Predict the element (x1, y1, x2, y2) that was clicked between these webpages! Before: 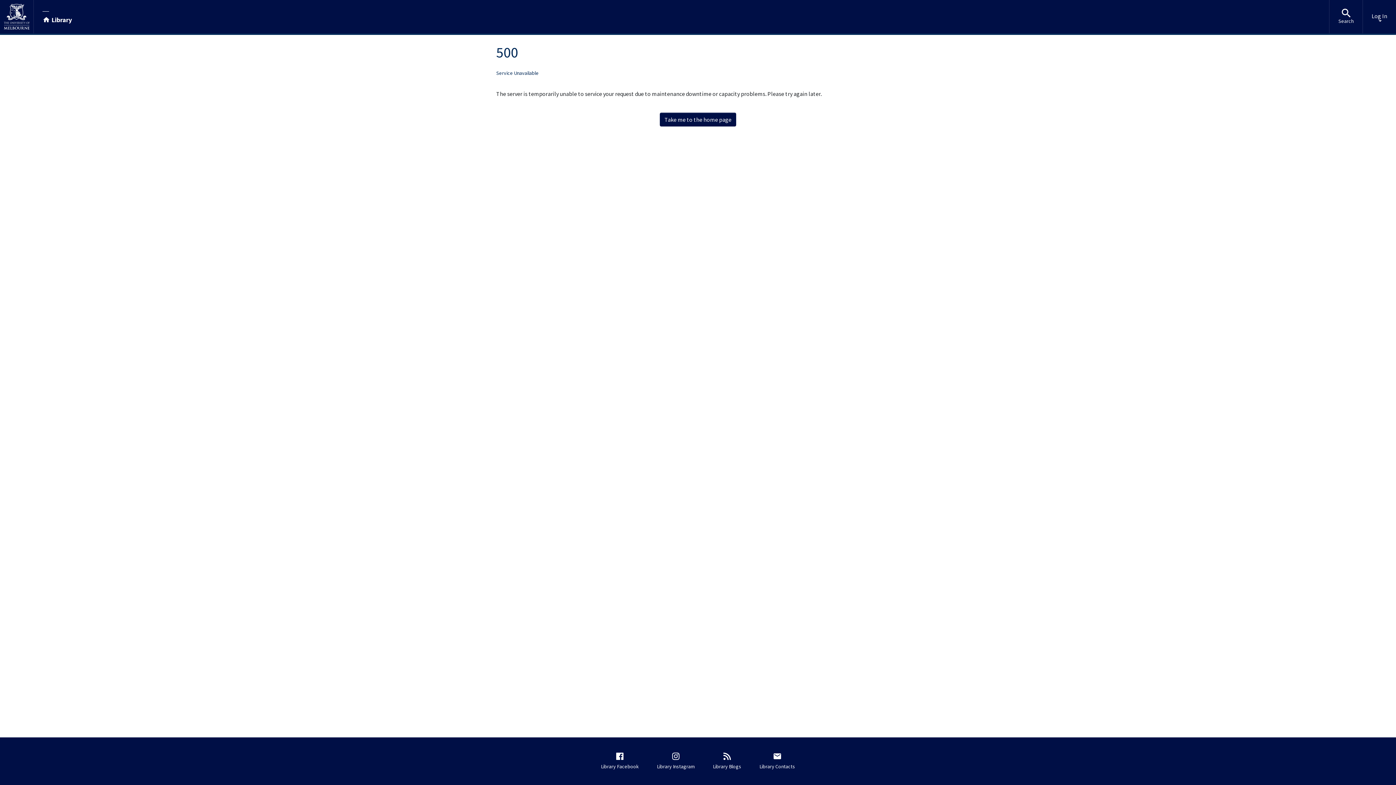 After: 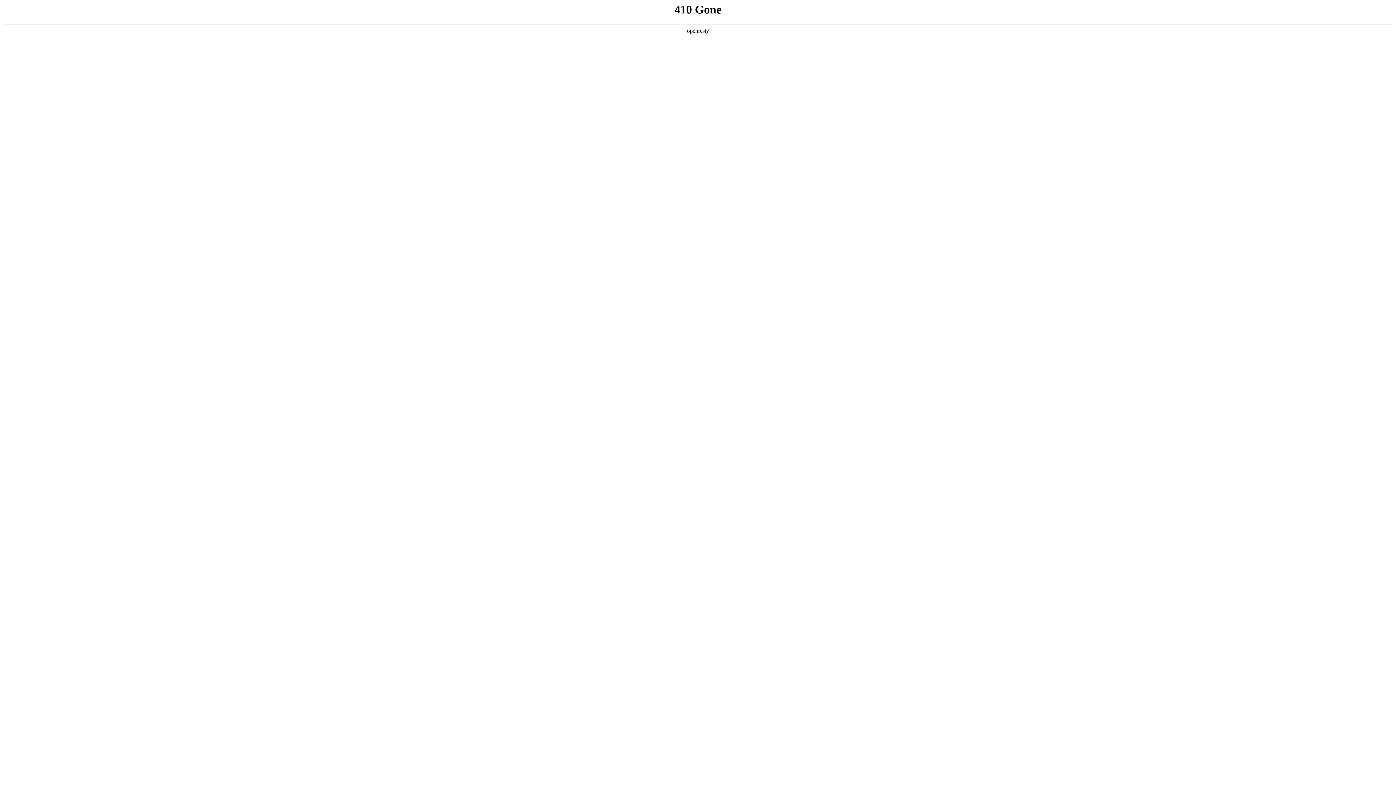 Action: label: Library Blogs bbox: (709, 748, 745, 774)